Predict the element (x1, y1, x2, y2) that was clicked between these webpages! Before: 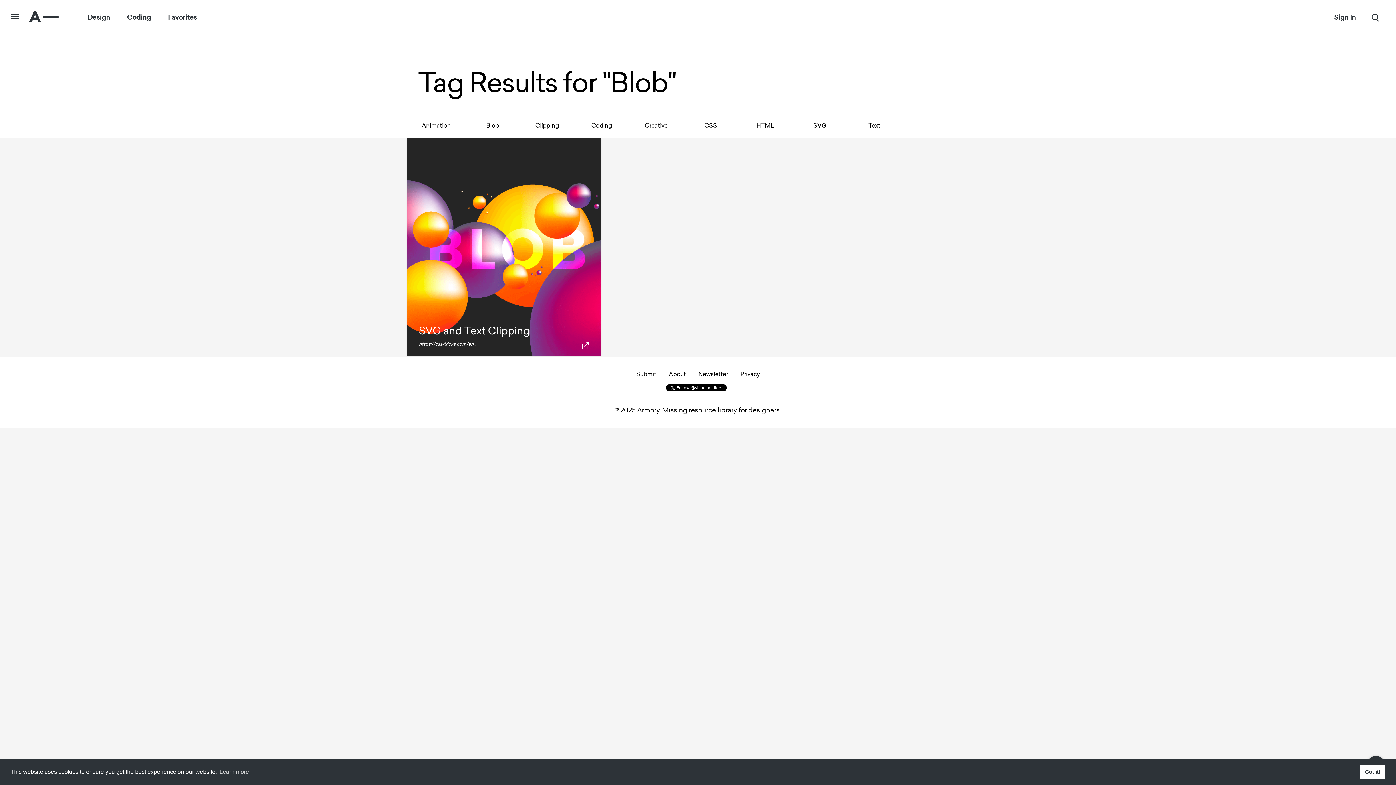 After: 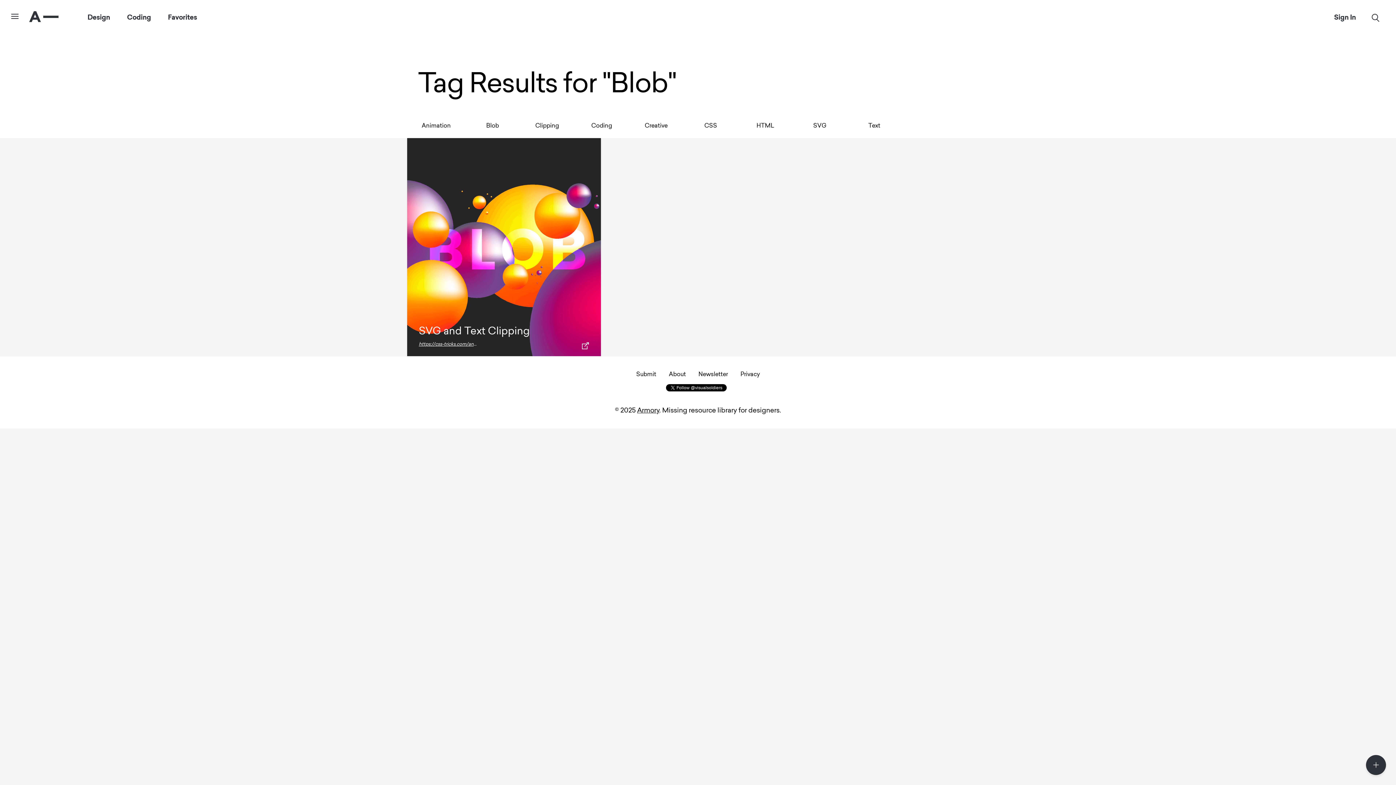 Action: label: dismiss cookie message bbox: (1360, 765, 1385, 779)